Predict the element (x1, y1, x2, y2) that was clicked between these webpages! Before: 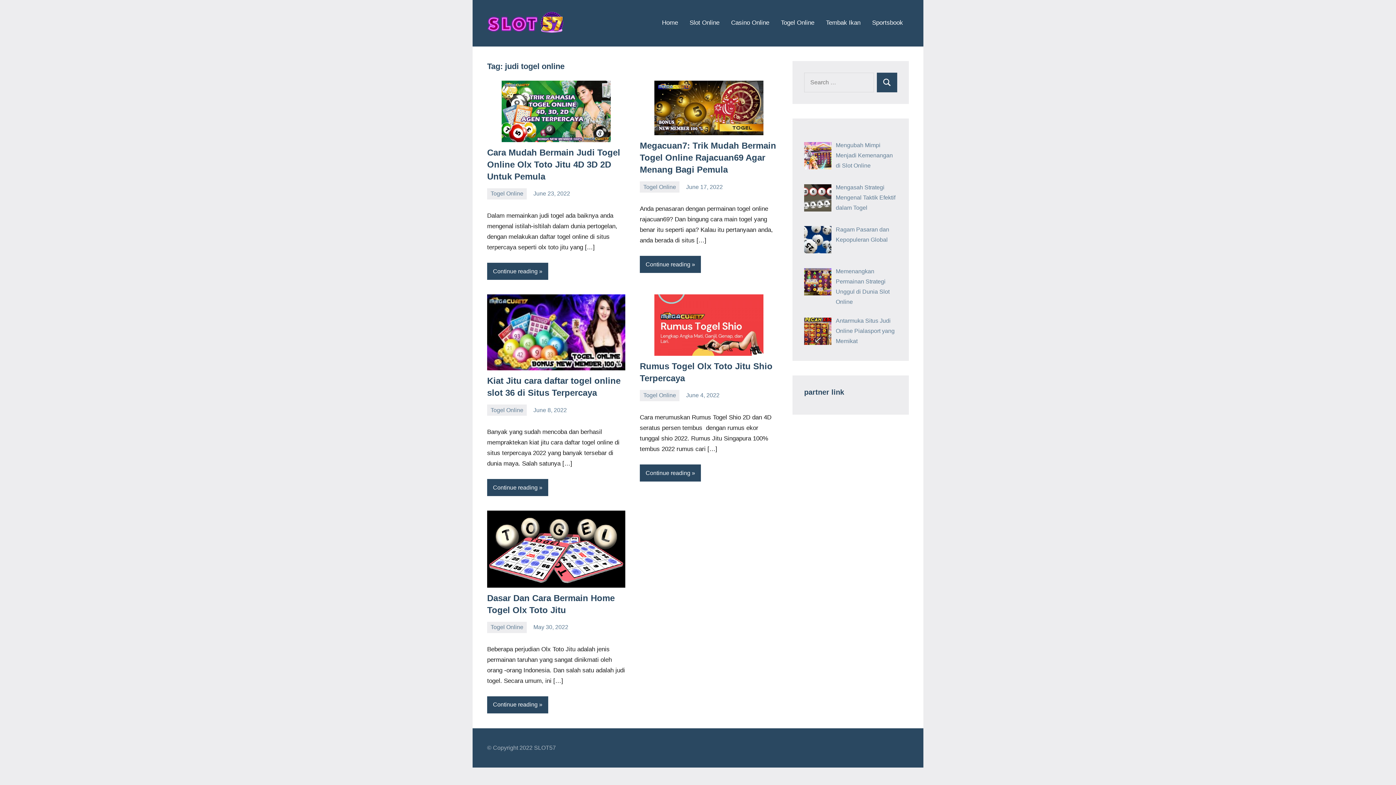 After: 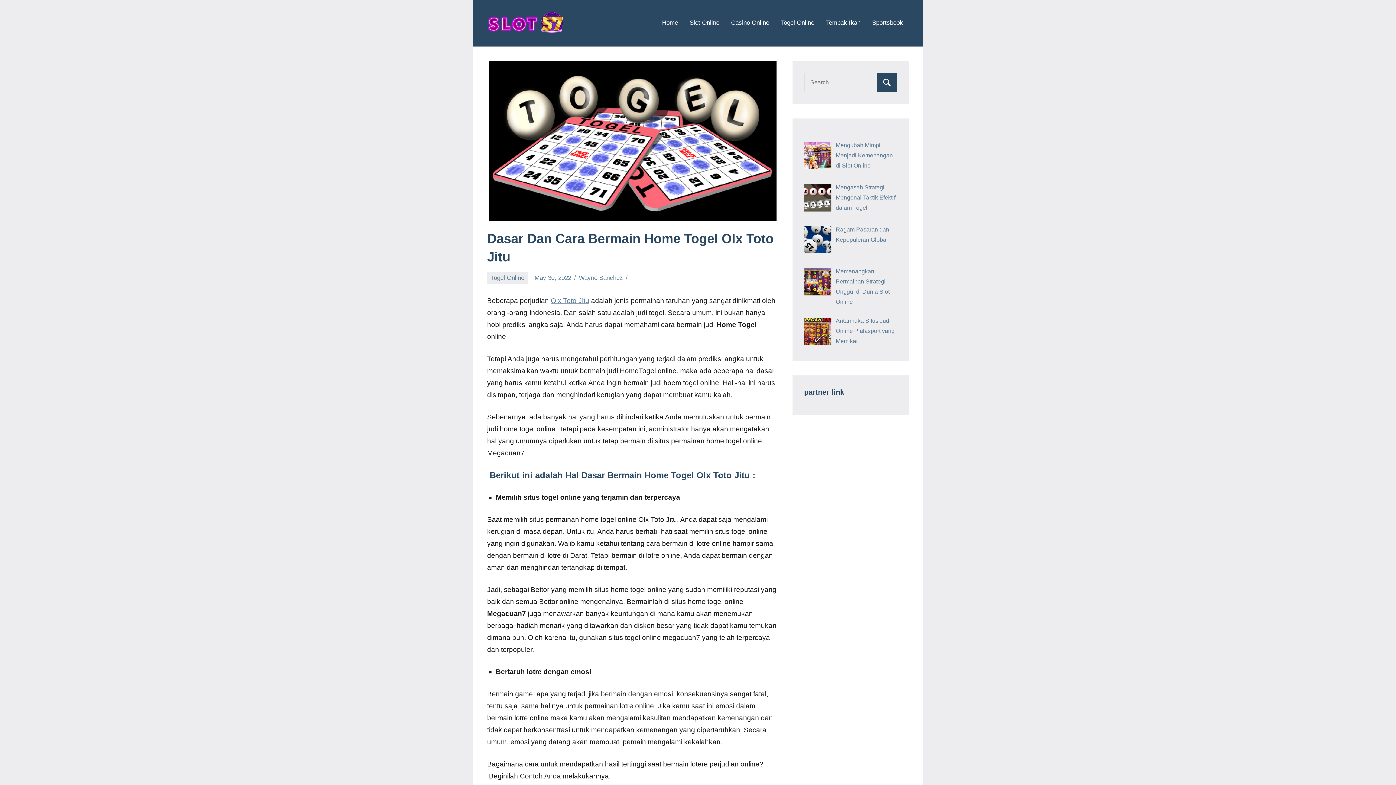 Action: bbox: (487, 696, 548, 713) label: Continue reading